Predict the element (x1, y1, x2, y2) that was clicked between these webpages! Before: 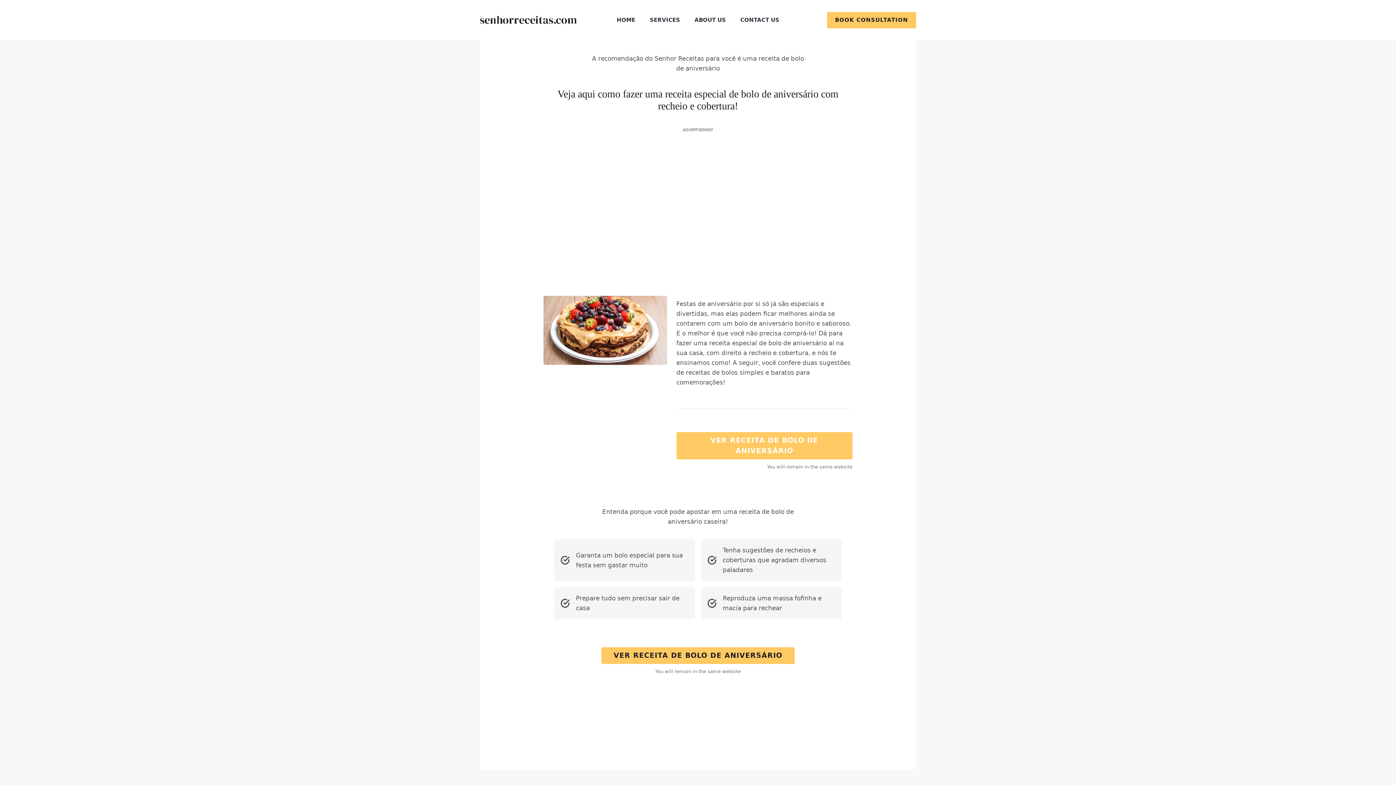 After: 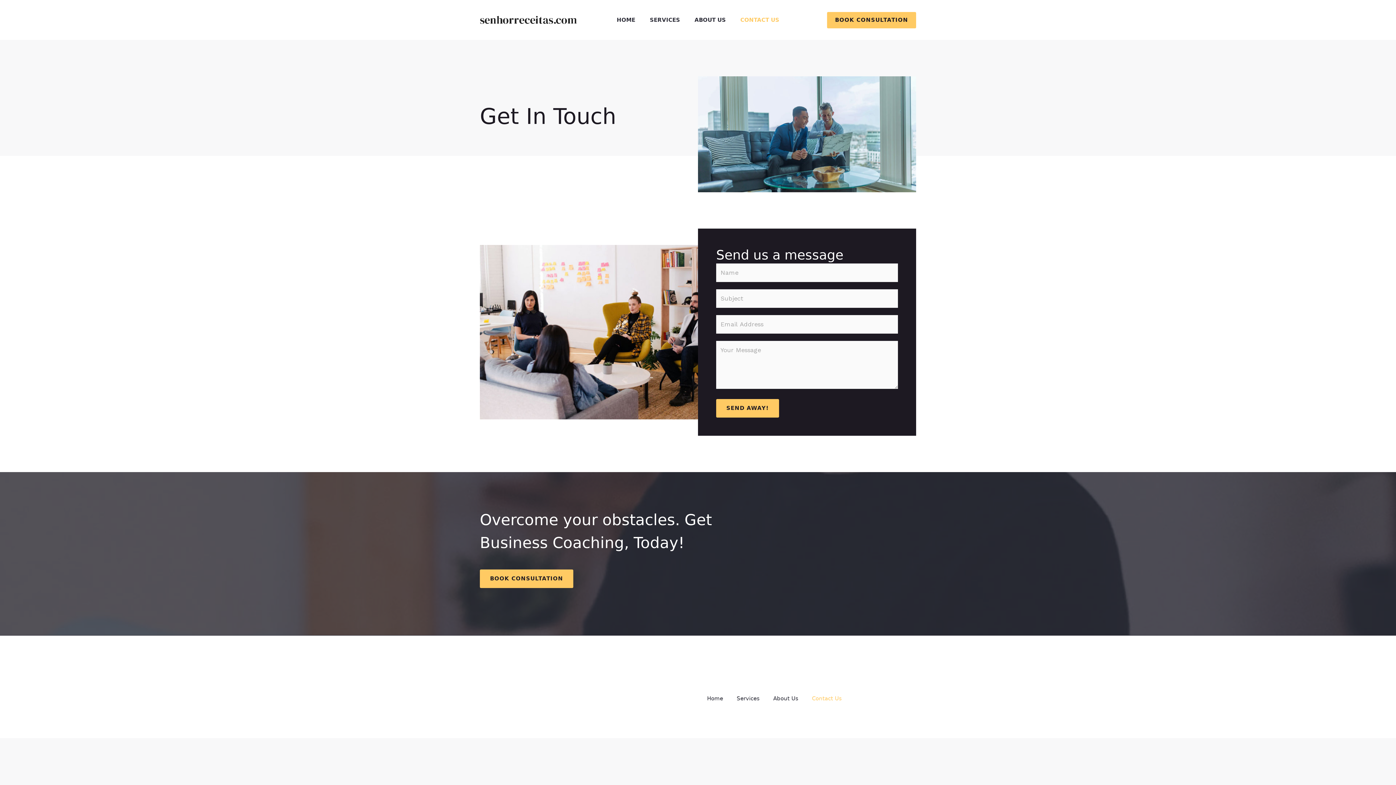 Action: label: CONTACT US bbox: (733, 0, 786, 40)